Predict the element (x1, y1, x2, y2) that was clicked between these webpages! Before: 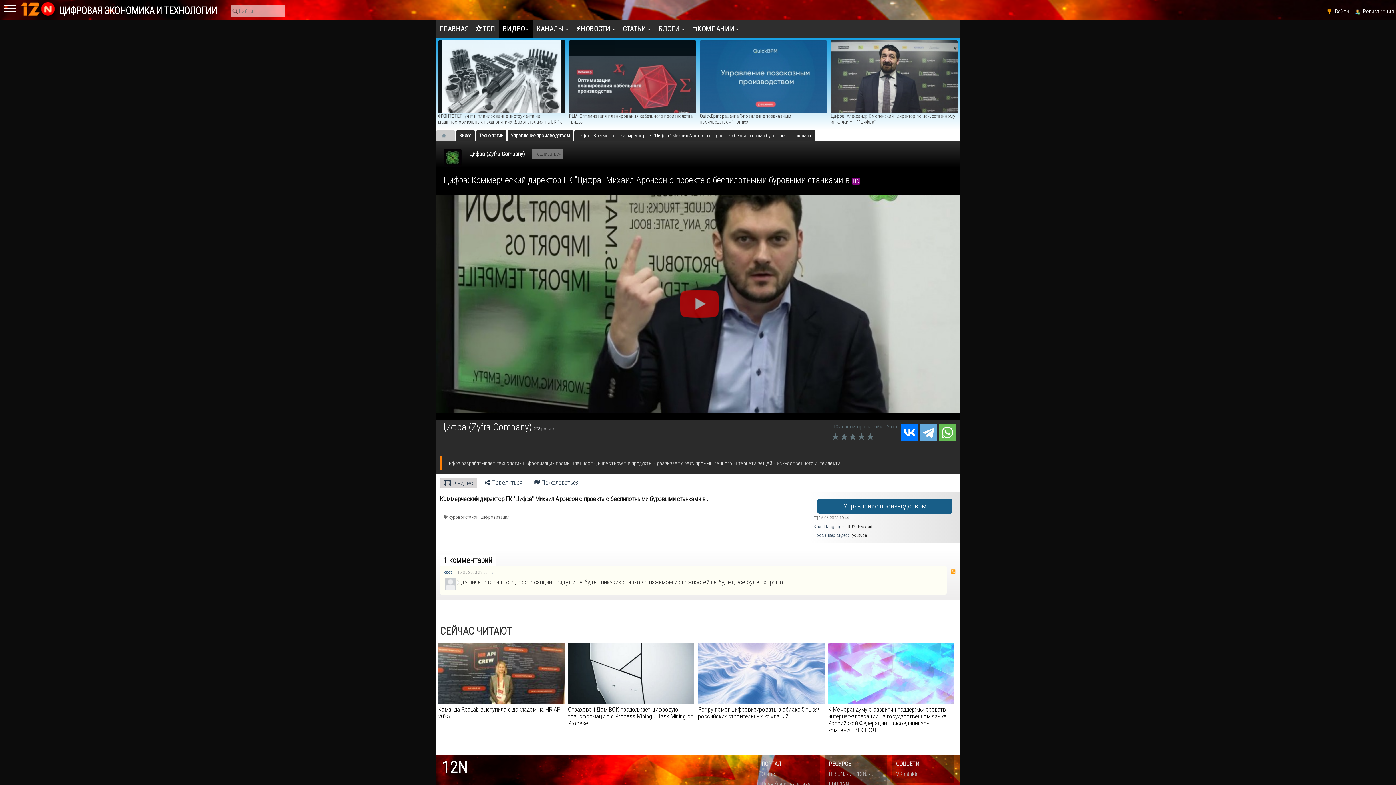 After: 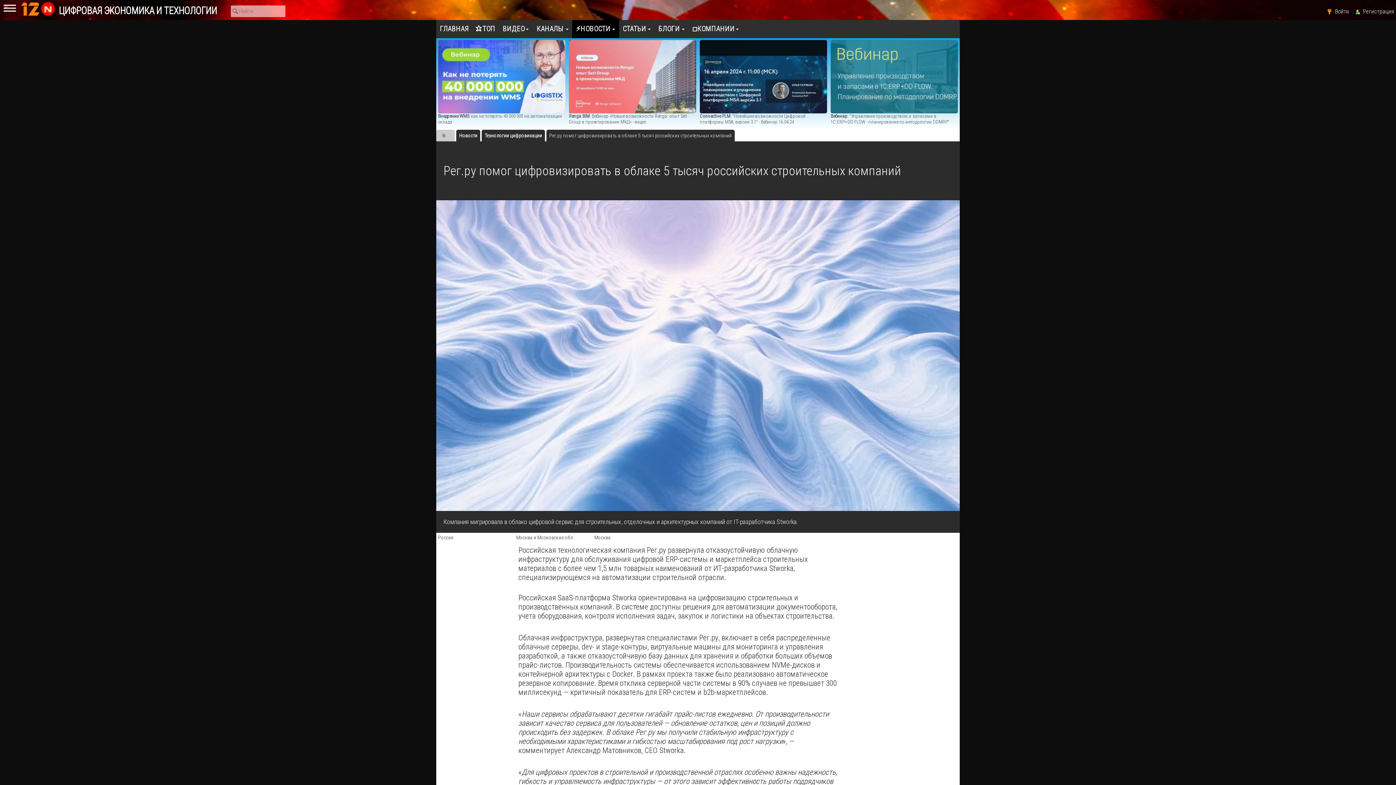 Action: bbox: (698, 706, 821, 720) label: ​Рег.ру помог цифровизировать в облаке 5 тысяч российских строительных компаний